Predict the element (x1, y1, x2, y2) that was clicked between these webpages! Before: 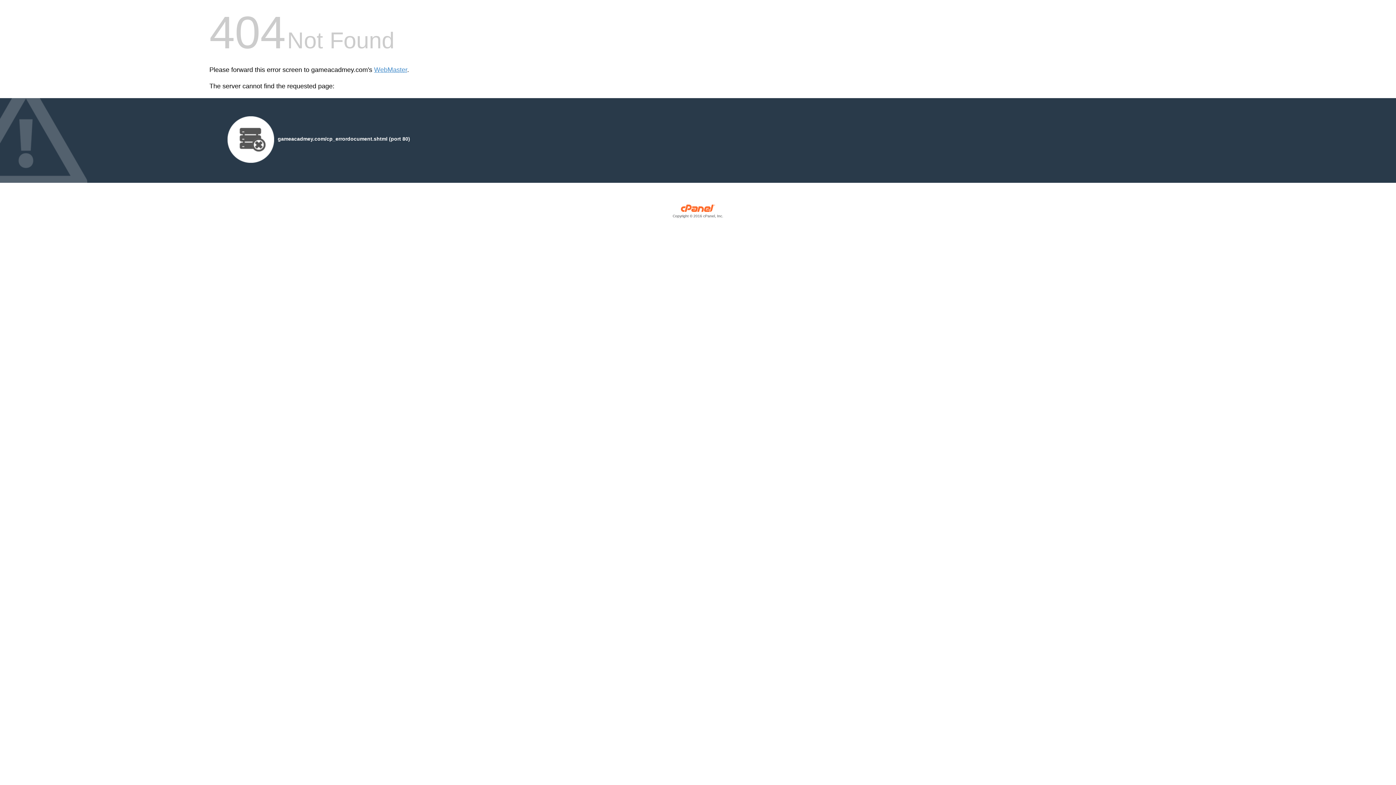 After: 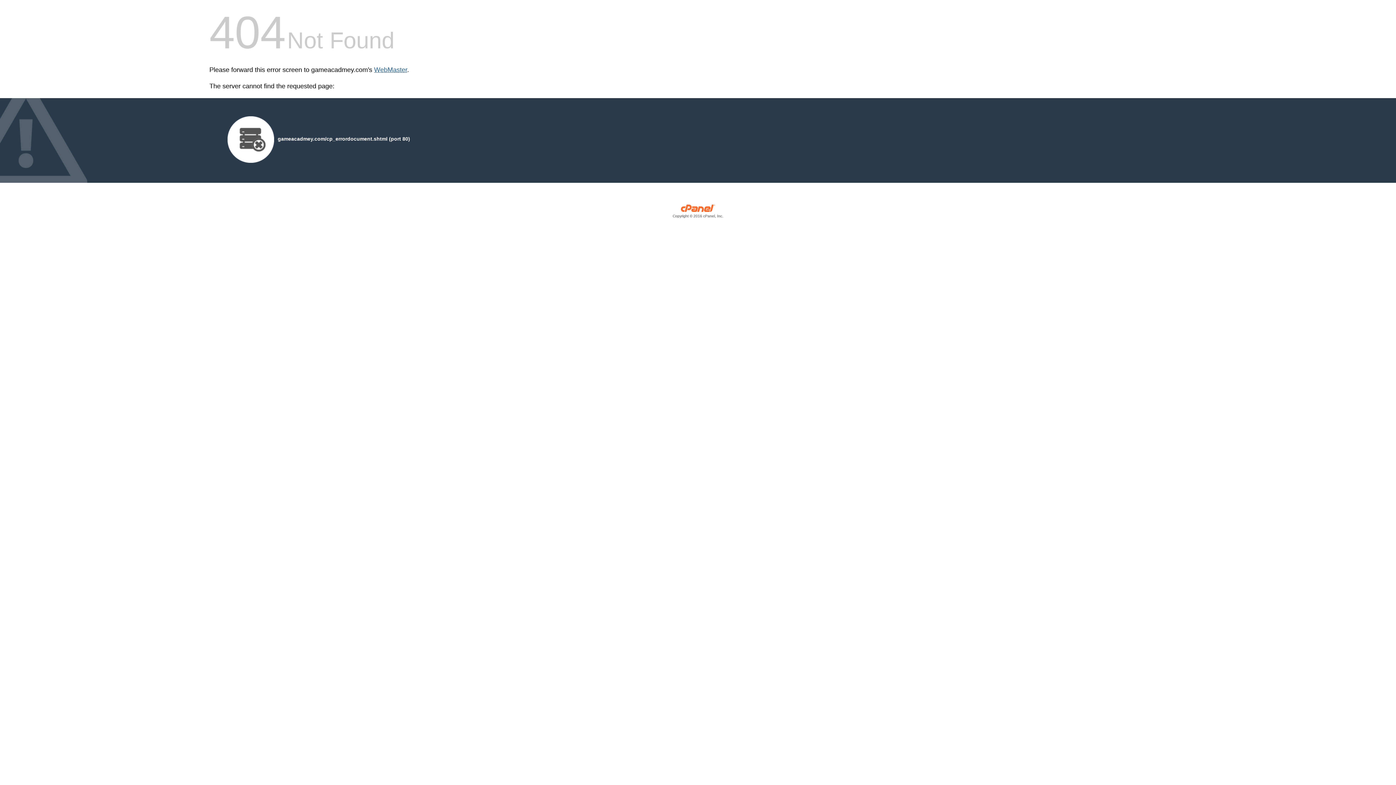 Action: bbox: (374, 66, 407, 73) label: WebMaster